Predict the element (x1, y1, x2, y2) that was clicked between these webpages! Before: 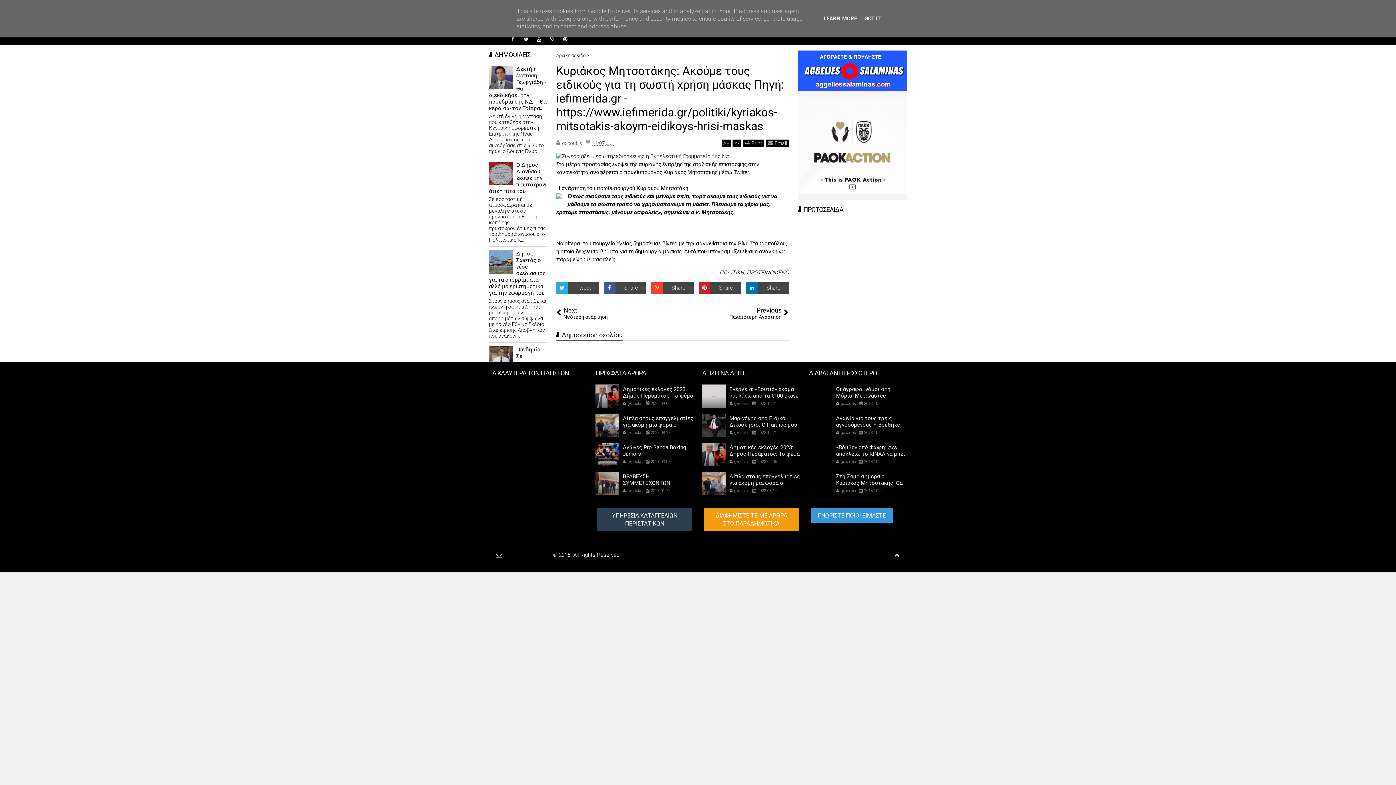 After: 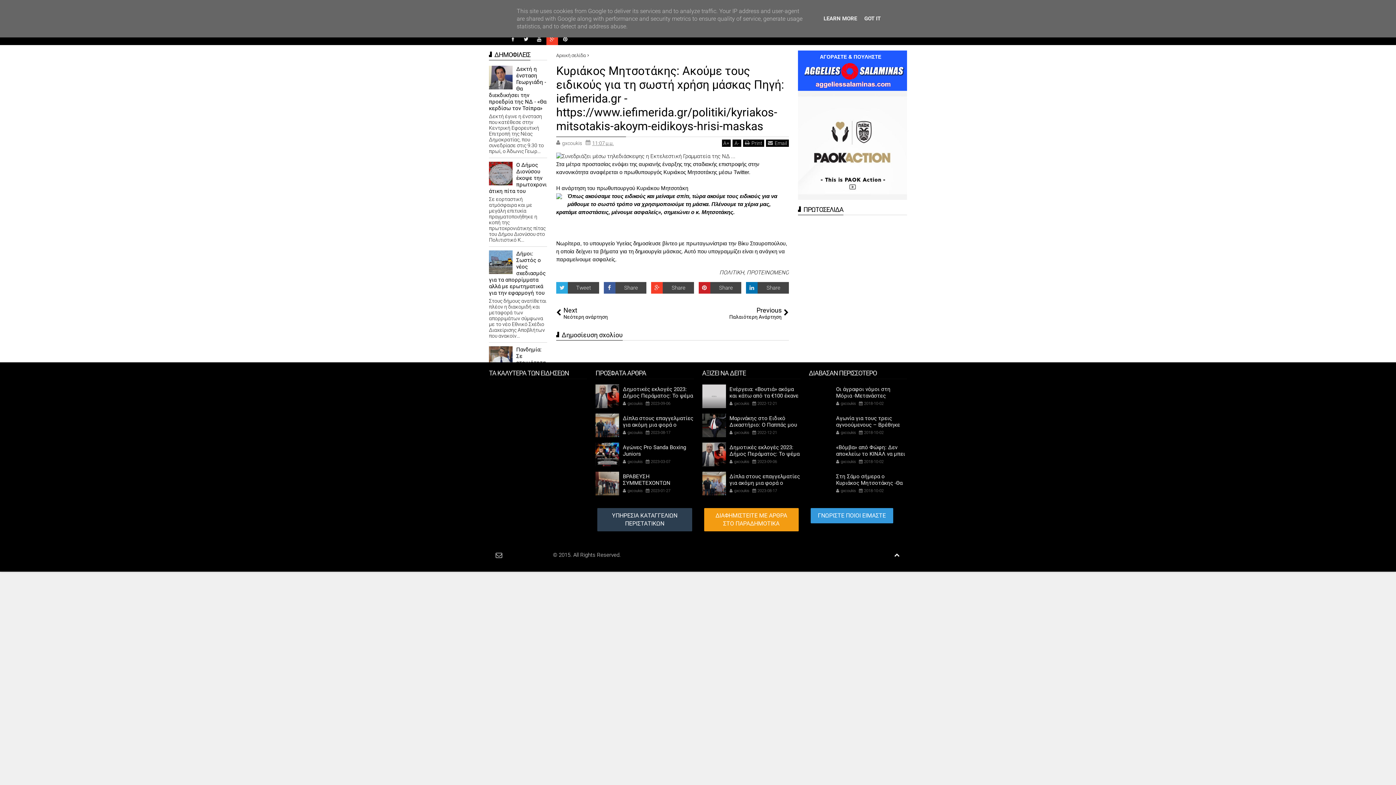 Action: bbox: (546, 33, 558, 45)